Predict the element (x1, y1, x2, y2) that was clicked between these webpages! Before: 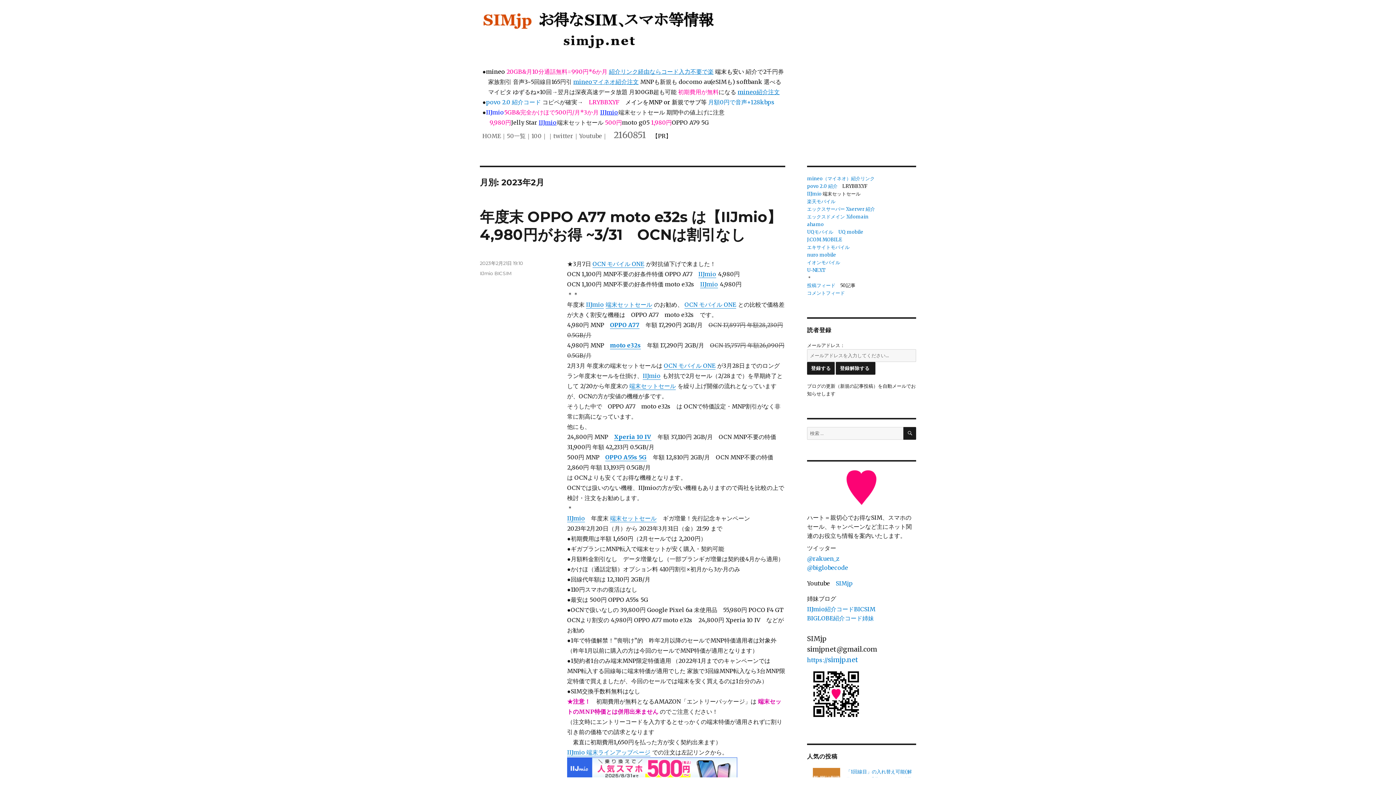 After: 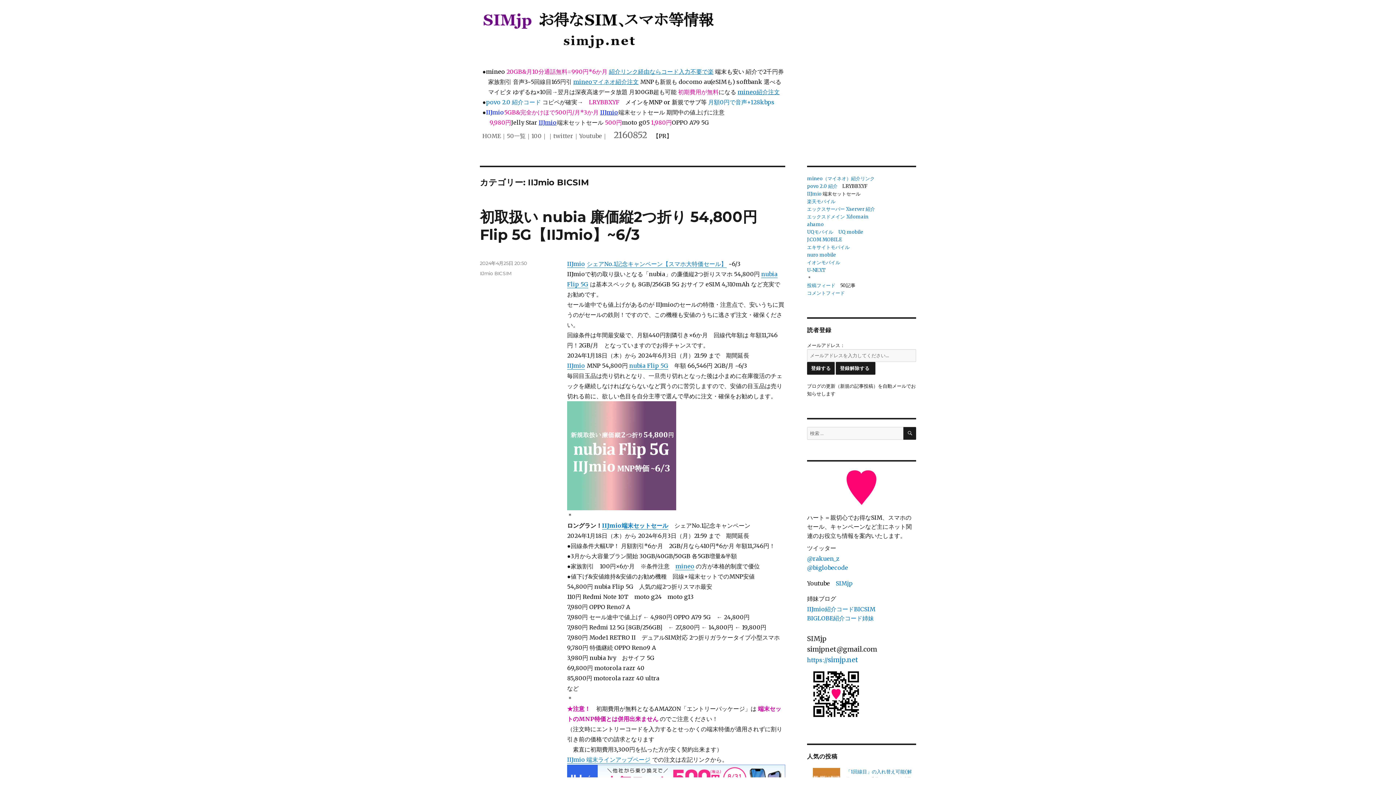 Action: bbox: (480, 270, 511, 276) label: IIJmio BICSIM